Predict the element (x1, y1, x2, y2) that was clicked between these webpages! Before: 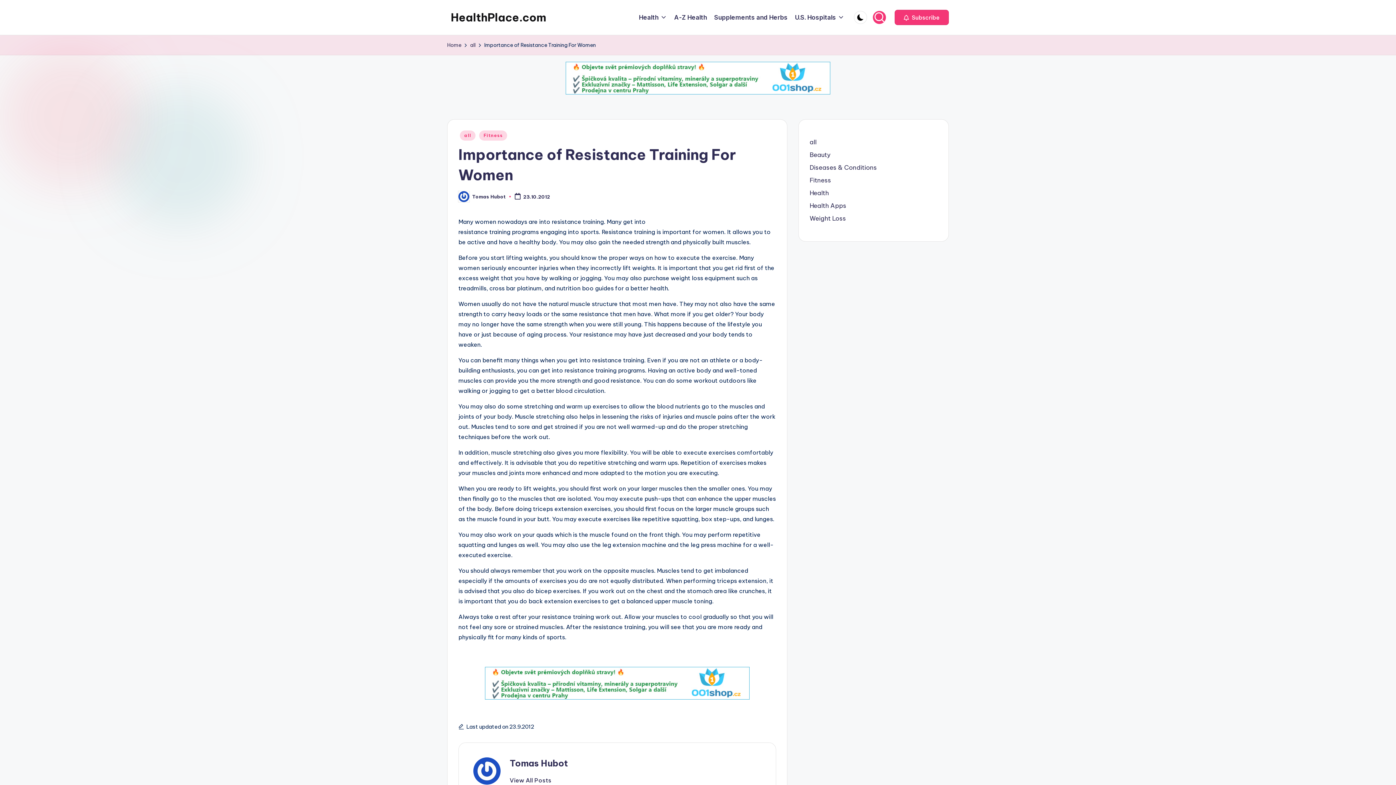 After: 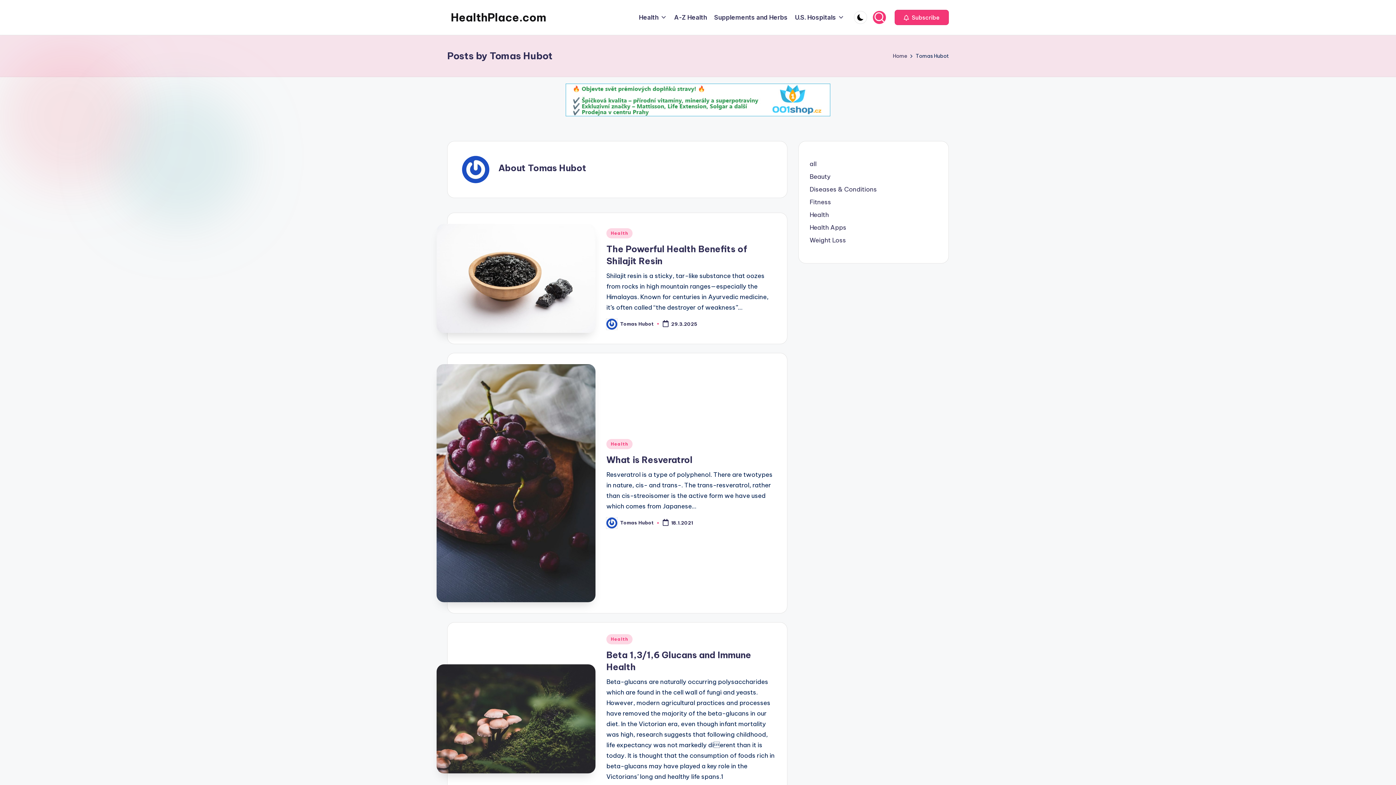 Action: bbox: (472, 193, 506, 199) label: Tomas Hubot